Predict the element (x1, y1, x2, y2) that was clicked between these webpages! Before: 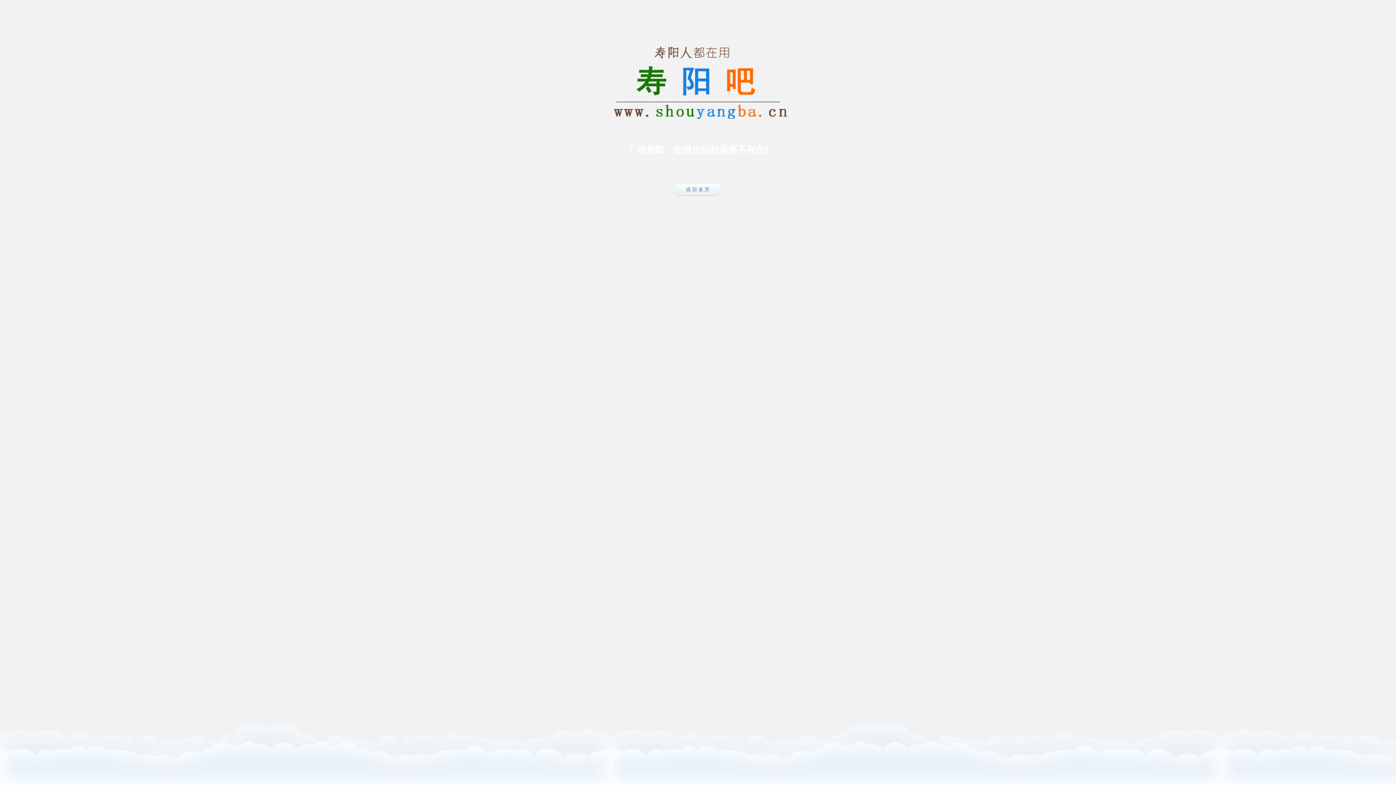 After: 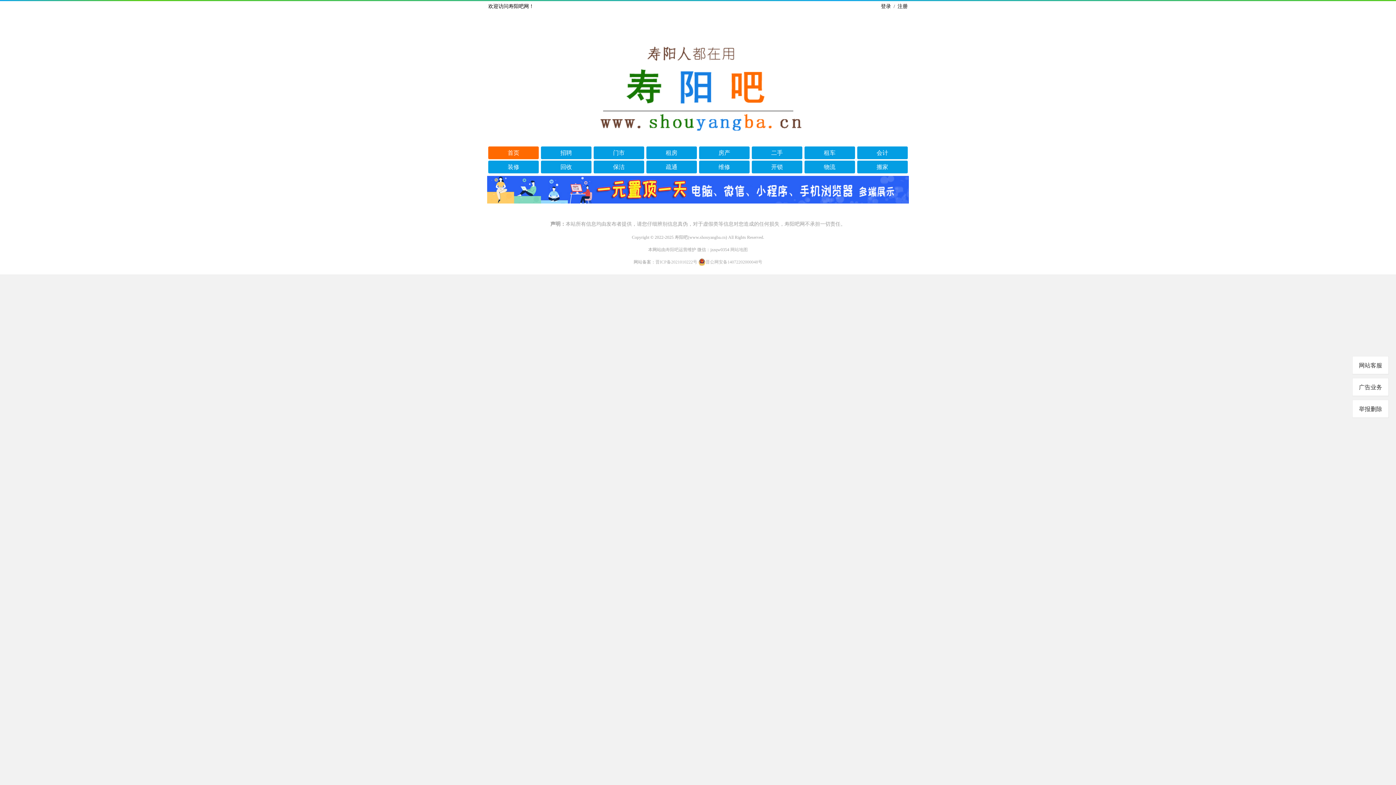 Action: bbox: (674, 209, 721, 215)